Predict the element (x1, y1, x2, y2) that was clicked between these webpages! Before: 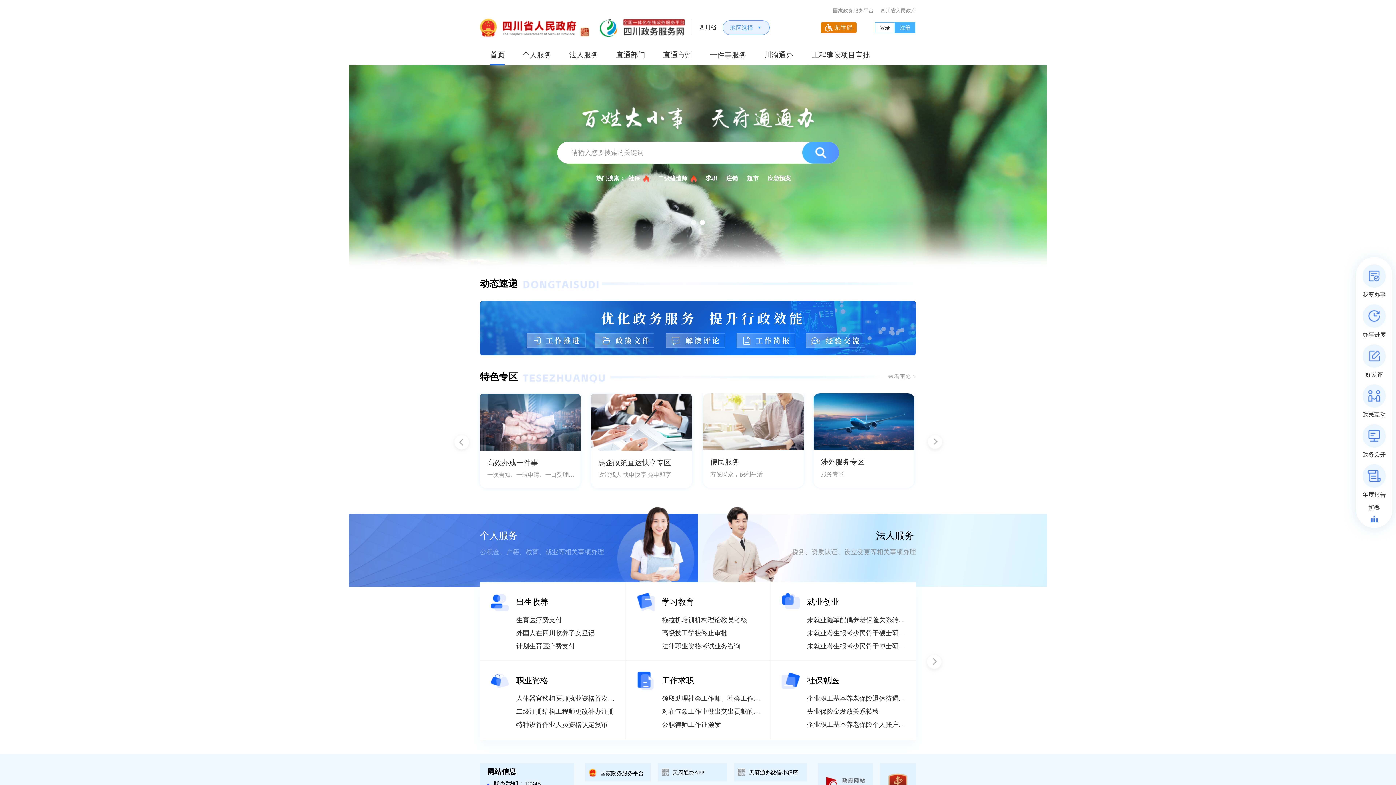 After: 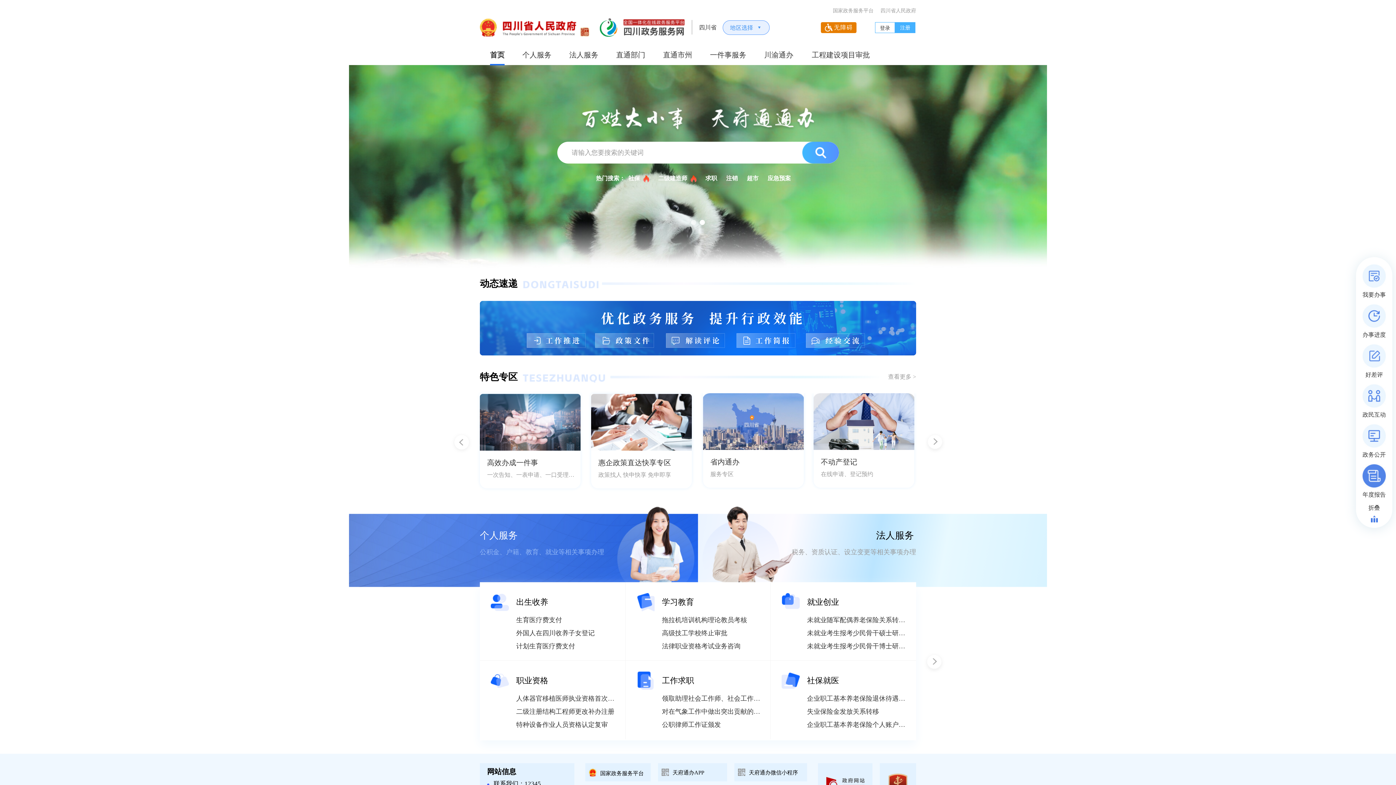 Action: bbox: (1356, 464, 1392, 499) label: 年度报告